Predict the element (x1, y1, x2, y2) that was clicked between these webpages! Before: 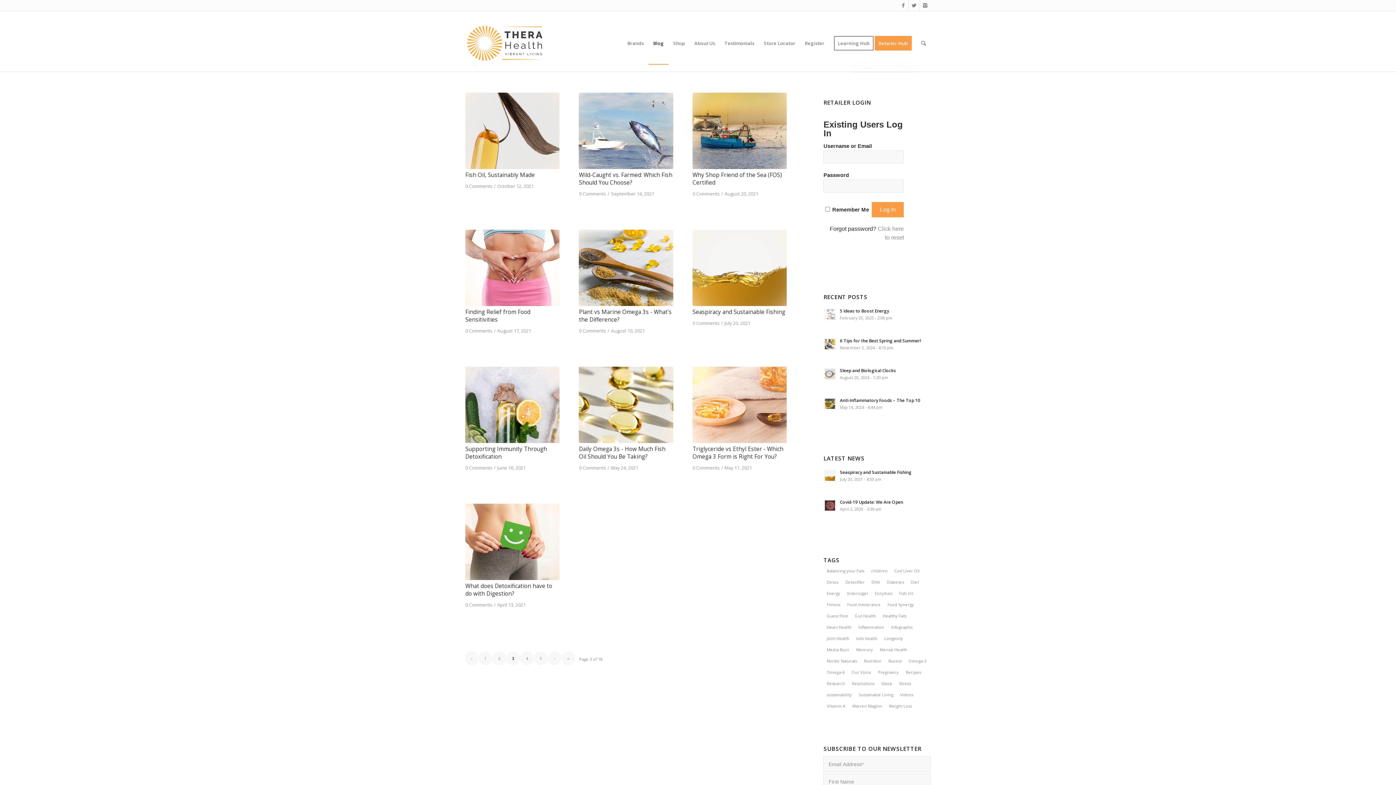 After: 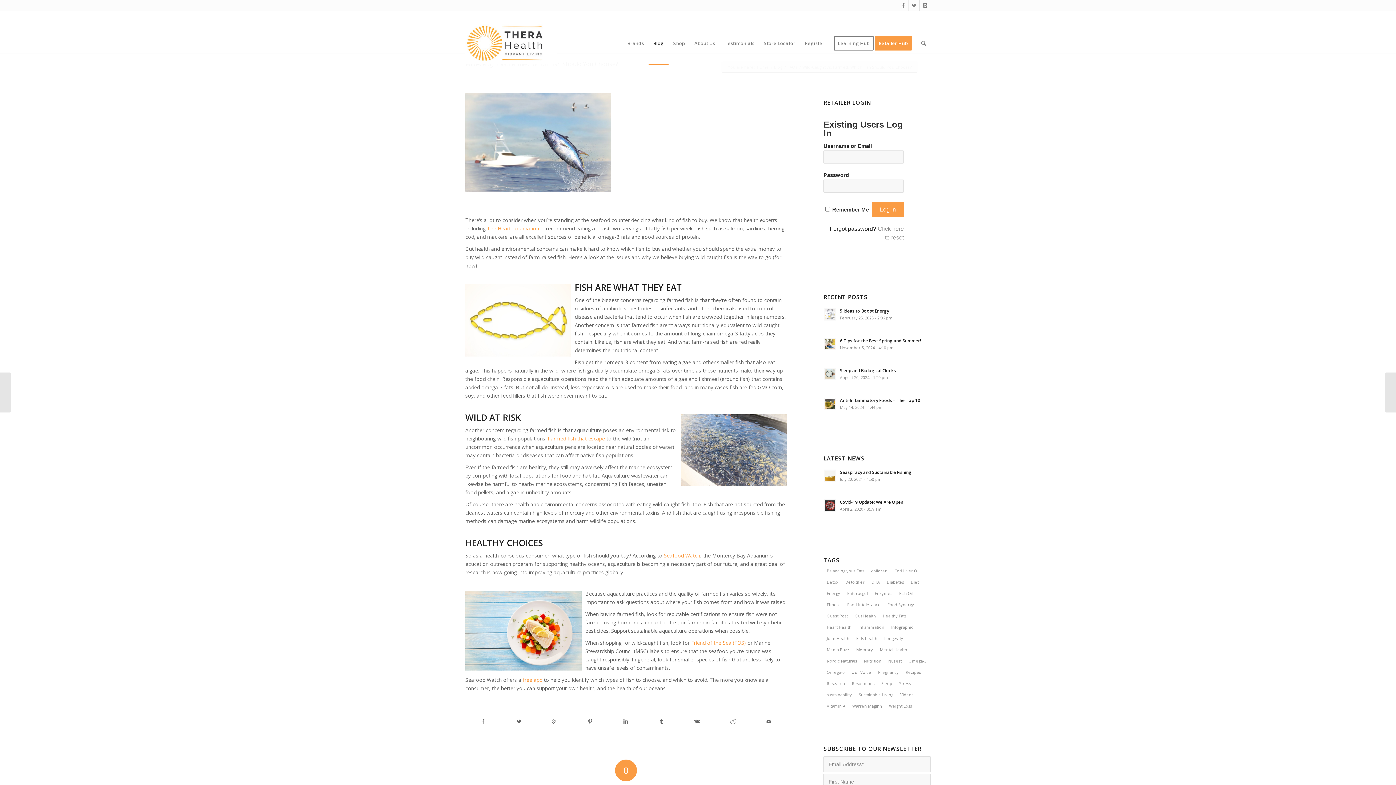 Action: label: Wild-Caught vs. Farmed: Which Fish Should You Choose? bbox: (579, 171, 672, 186)